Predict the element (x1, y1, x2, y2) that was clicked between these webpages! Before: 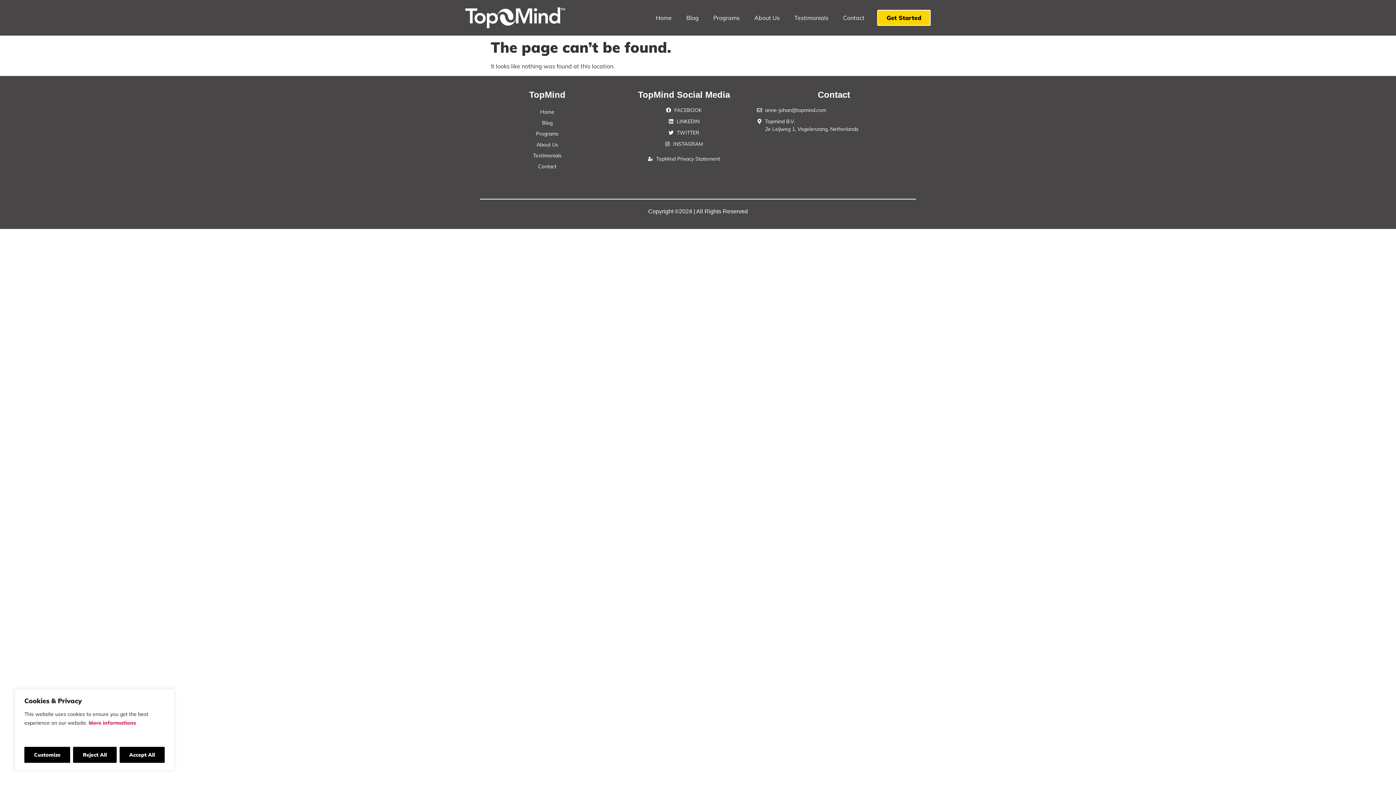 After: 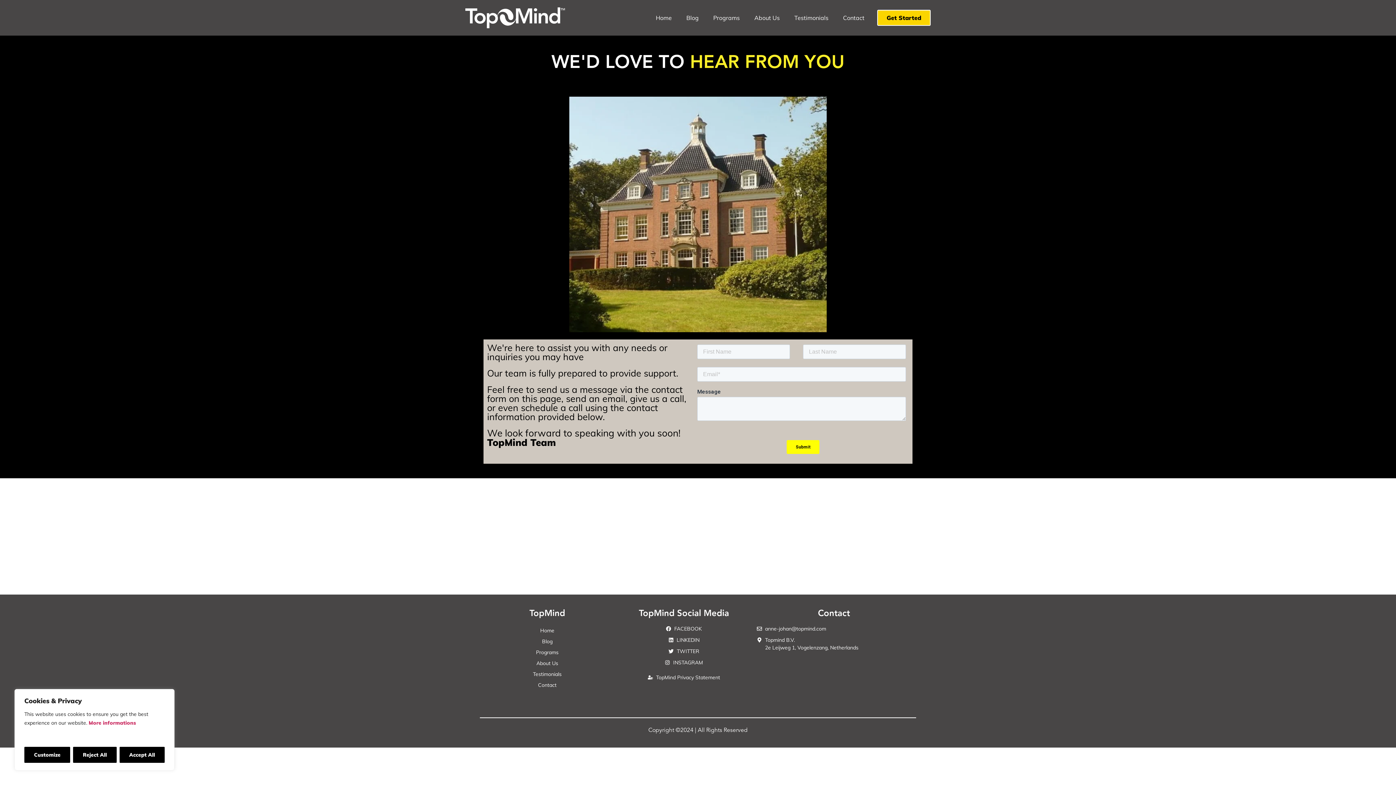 Action: label: Contact bbox: (836, 9, 872, 26)